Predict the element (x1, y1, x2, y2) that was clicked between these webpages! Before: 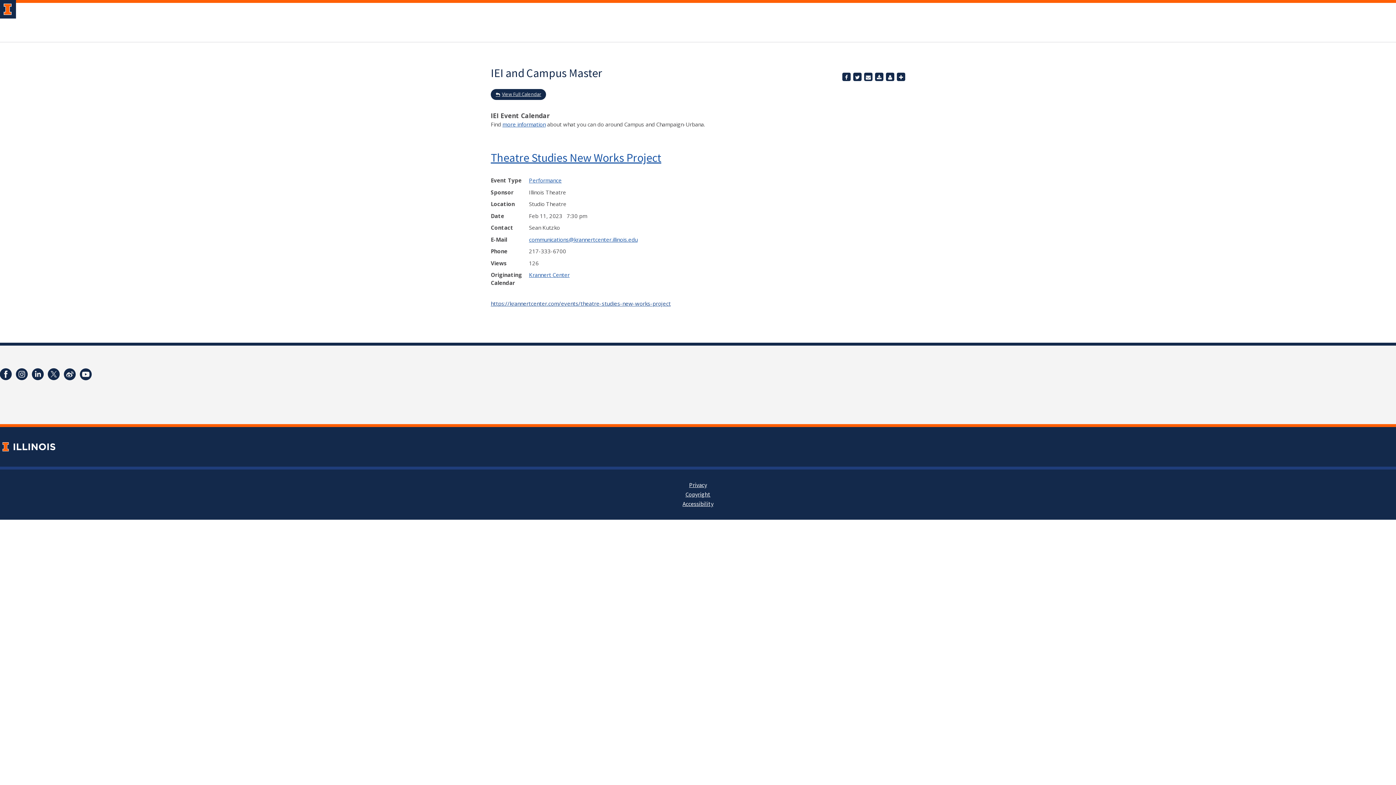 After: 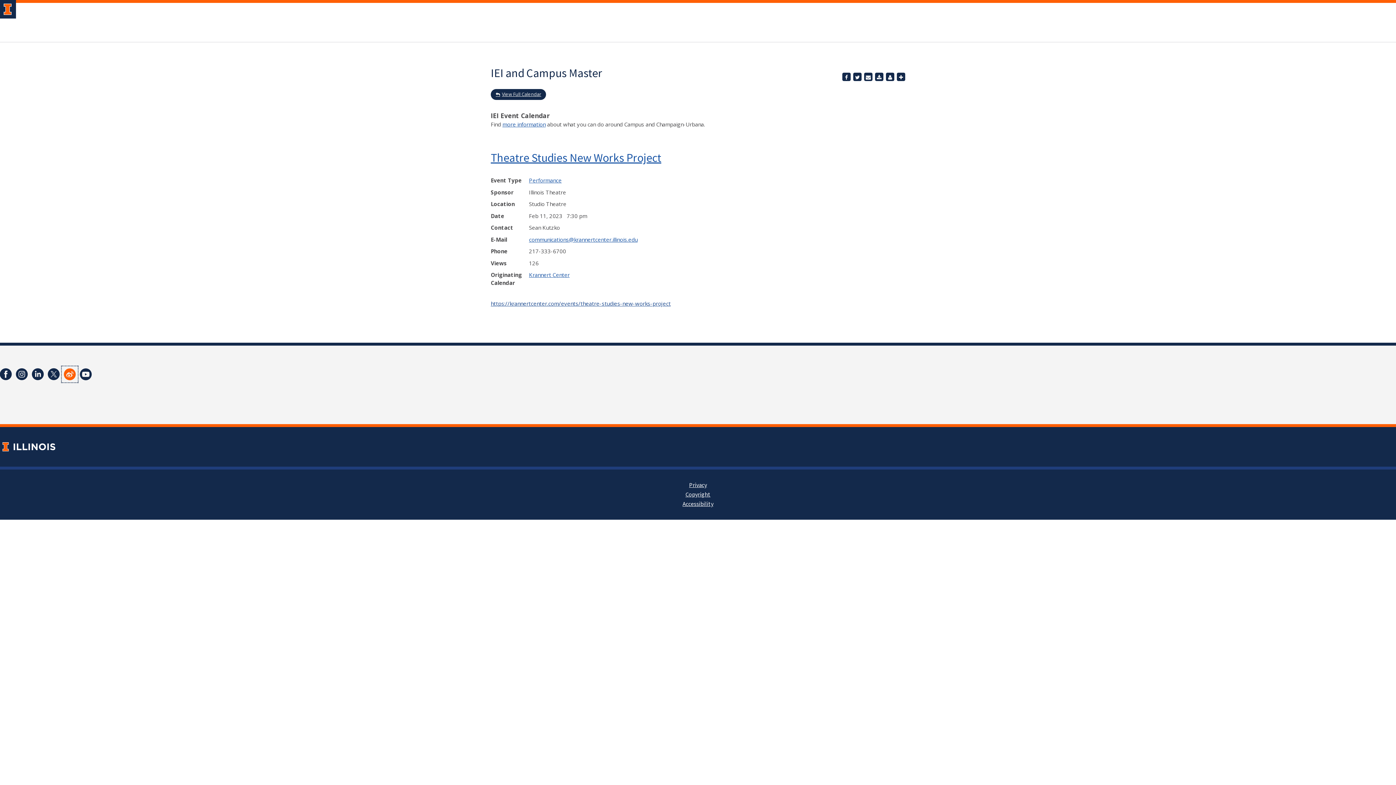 Action: bbox: (61, 366, 77, 382)